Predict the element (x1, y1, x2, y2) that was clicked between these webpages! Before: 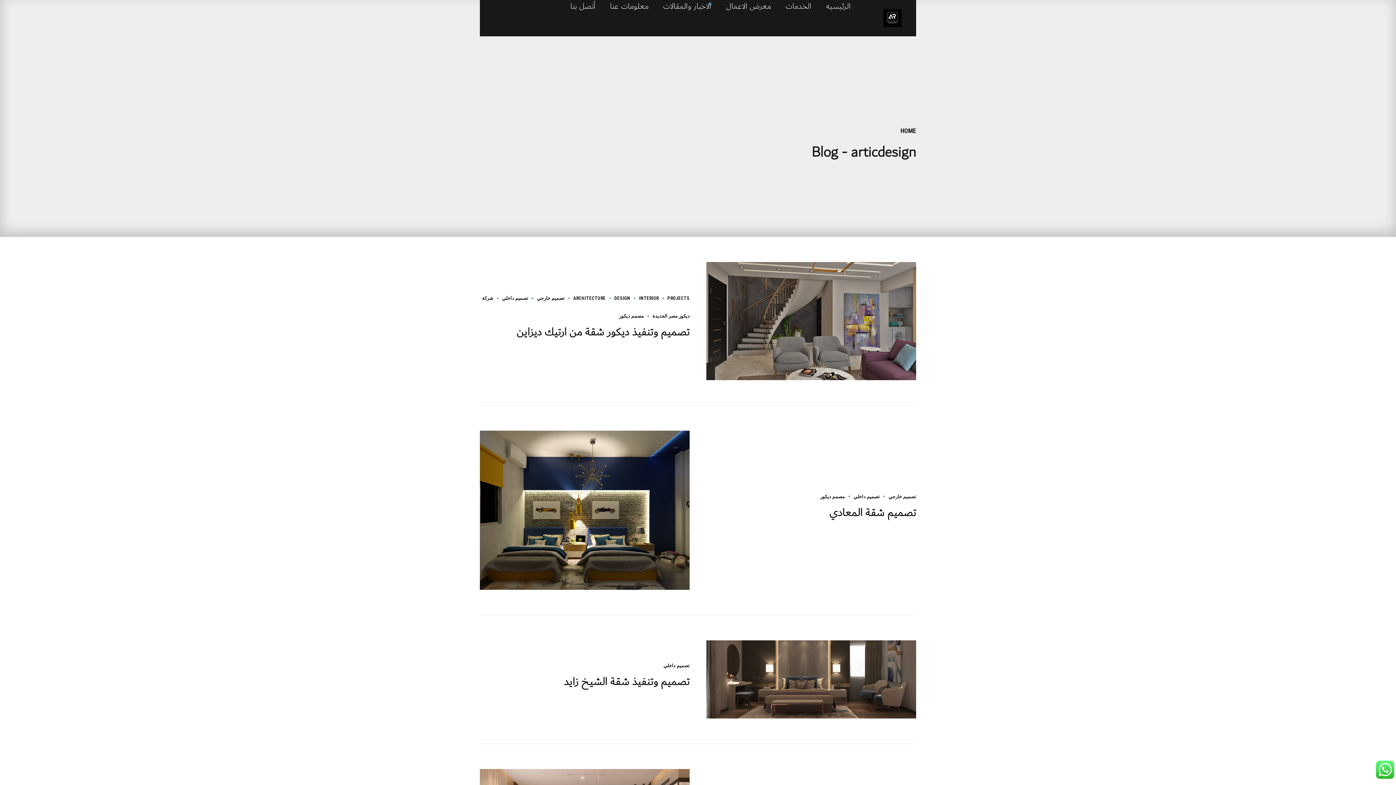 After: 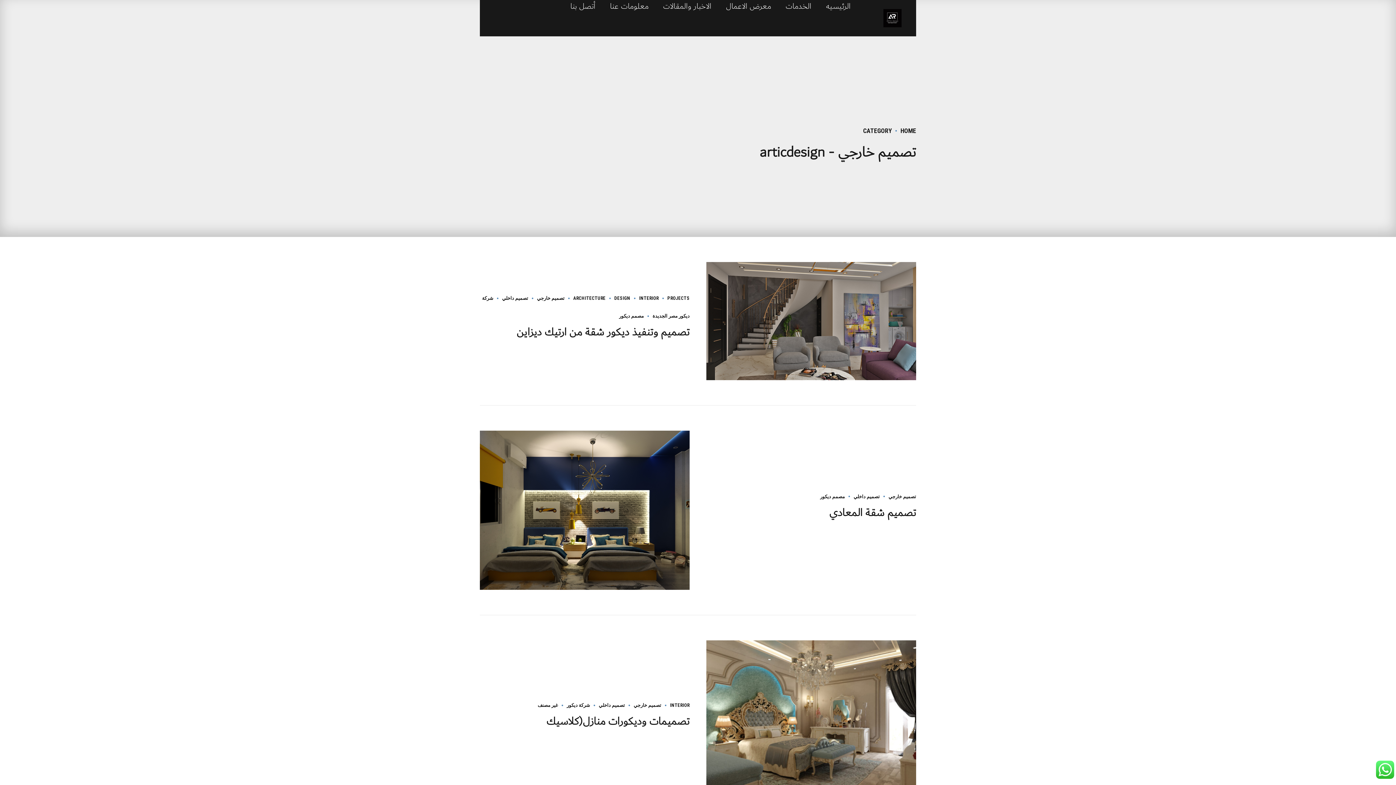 Action: bbox: (888, 494, 916, 499) label: تصميم خارجي